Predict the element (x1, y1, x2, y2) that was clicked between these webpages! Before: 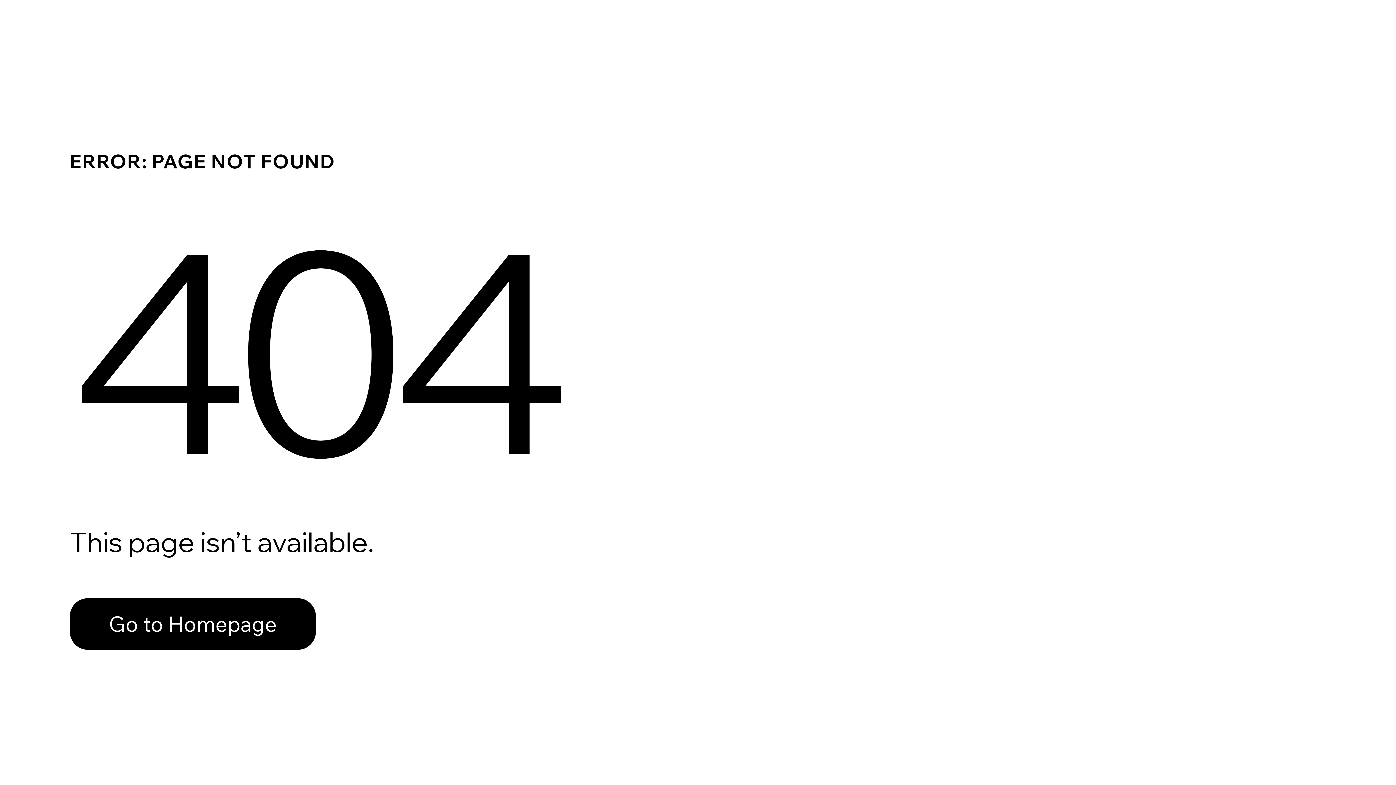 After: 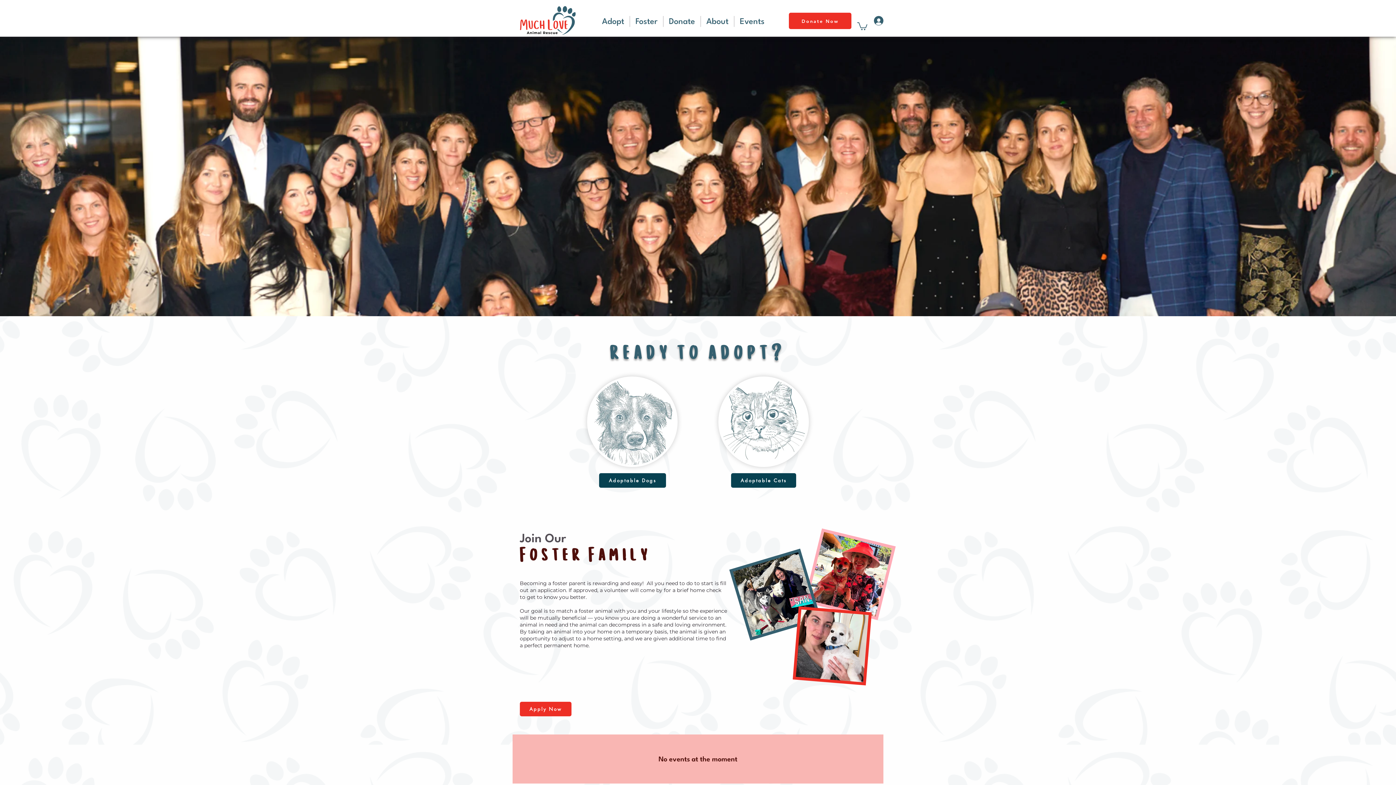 Action: label: Go to Homepage bbox: (69, 582, 768, 659)